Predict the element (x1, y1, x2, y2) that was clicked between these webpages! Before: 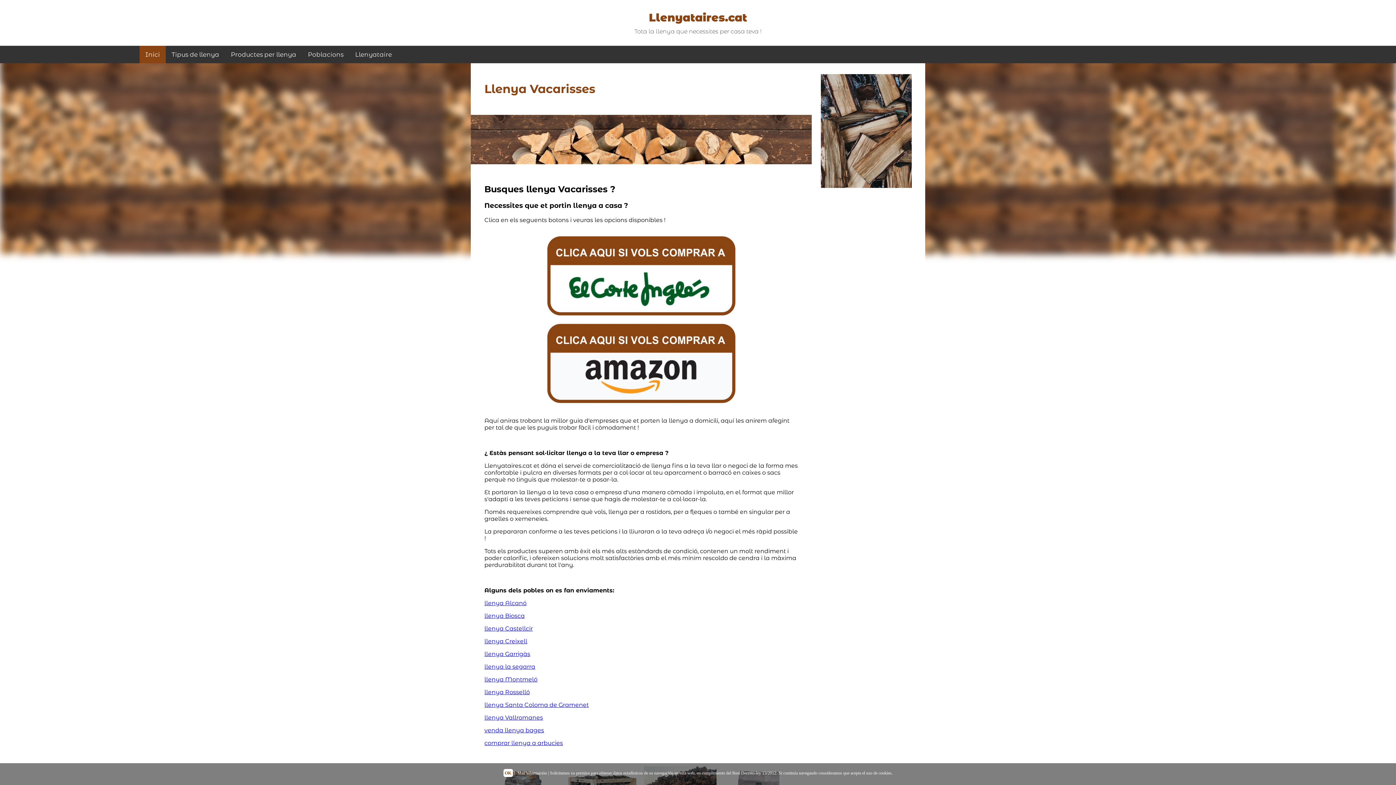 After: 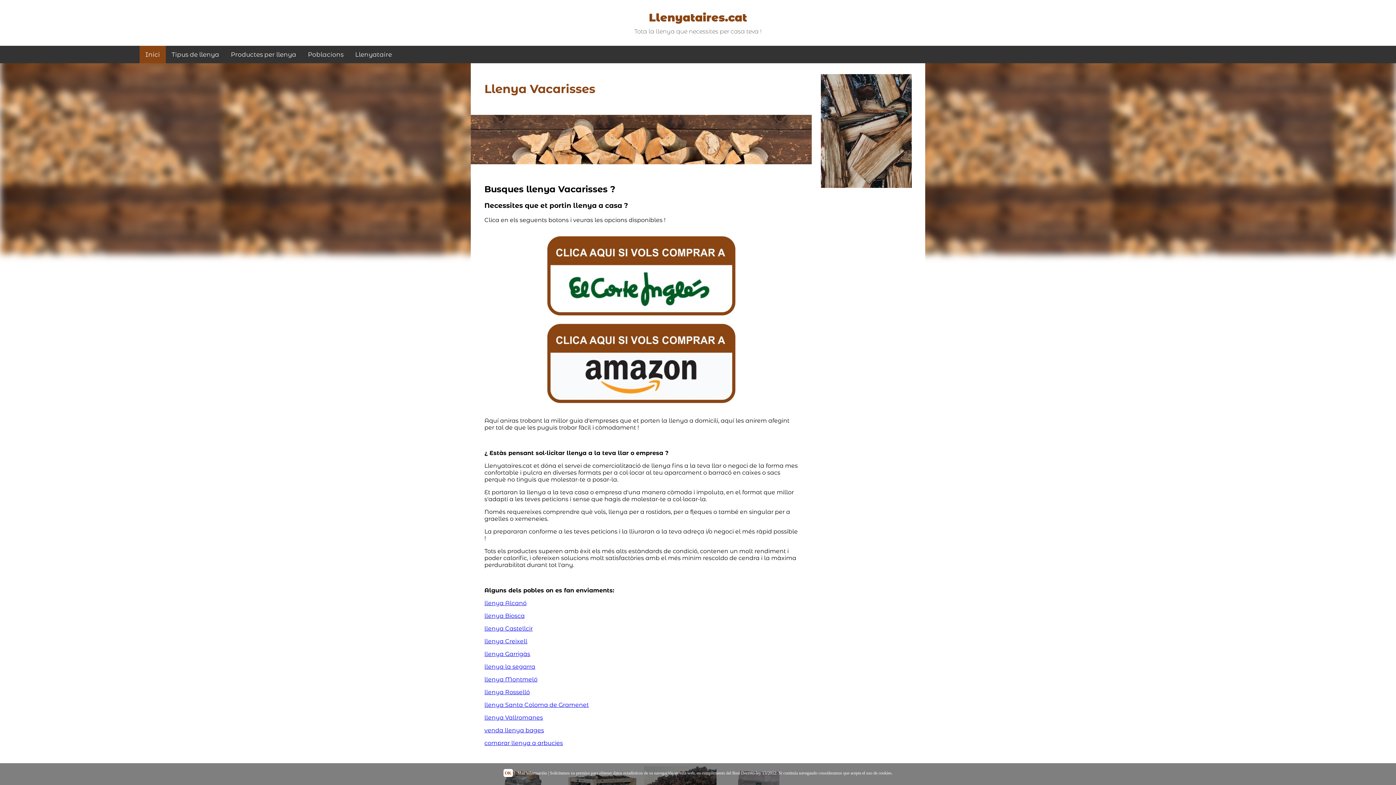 Action: bbox: (484, 638, 527, 644) label: llenya Creixell